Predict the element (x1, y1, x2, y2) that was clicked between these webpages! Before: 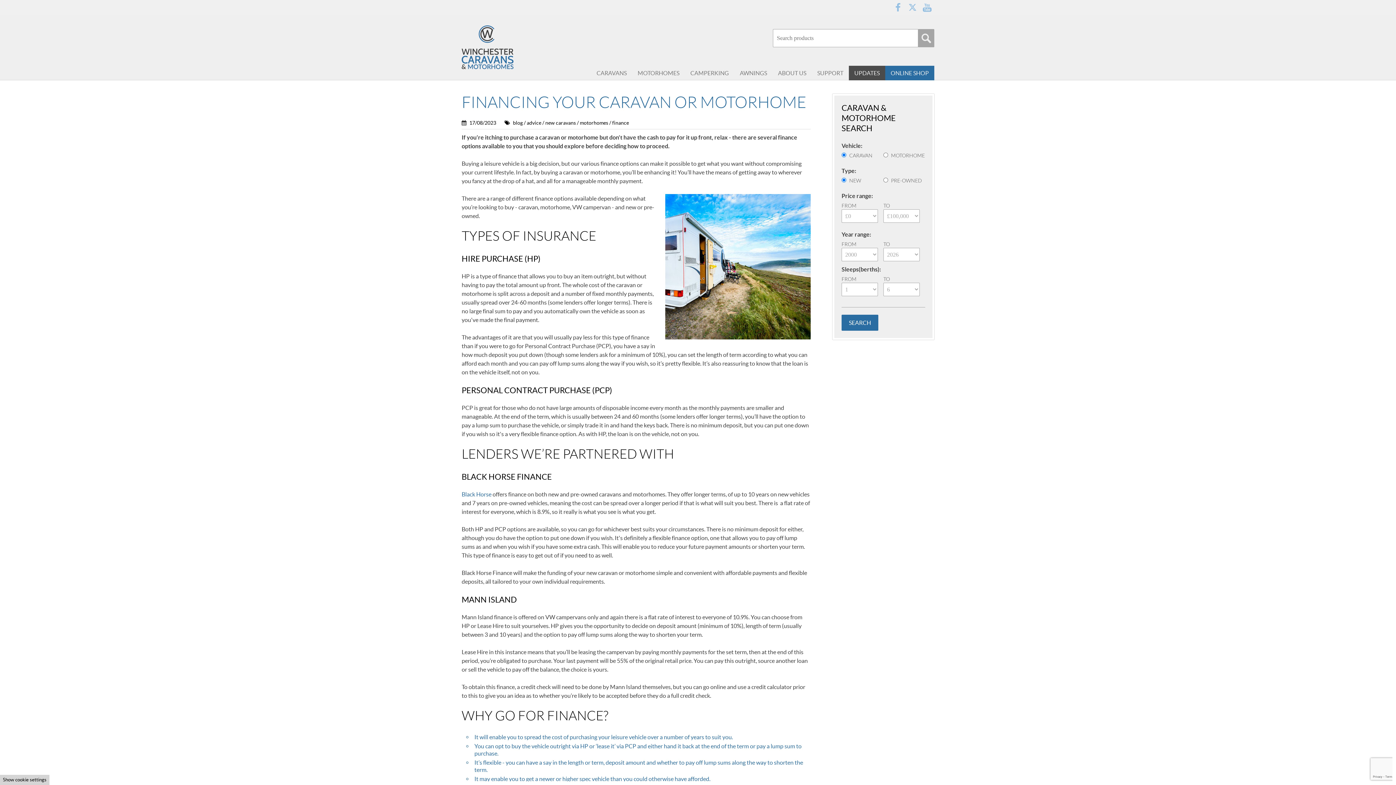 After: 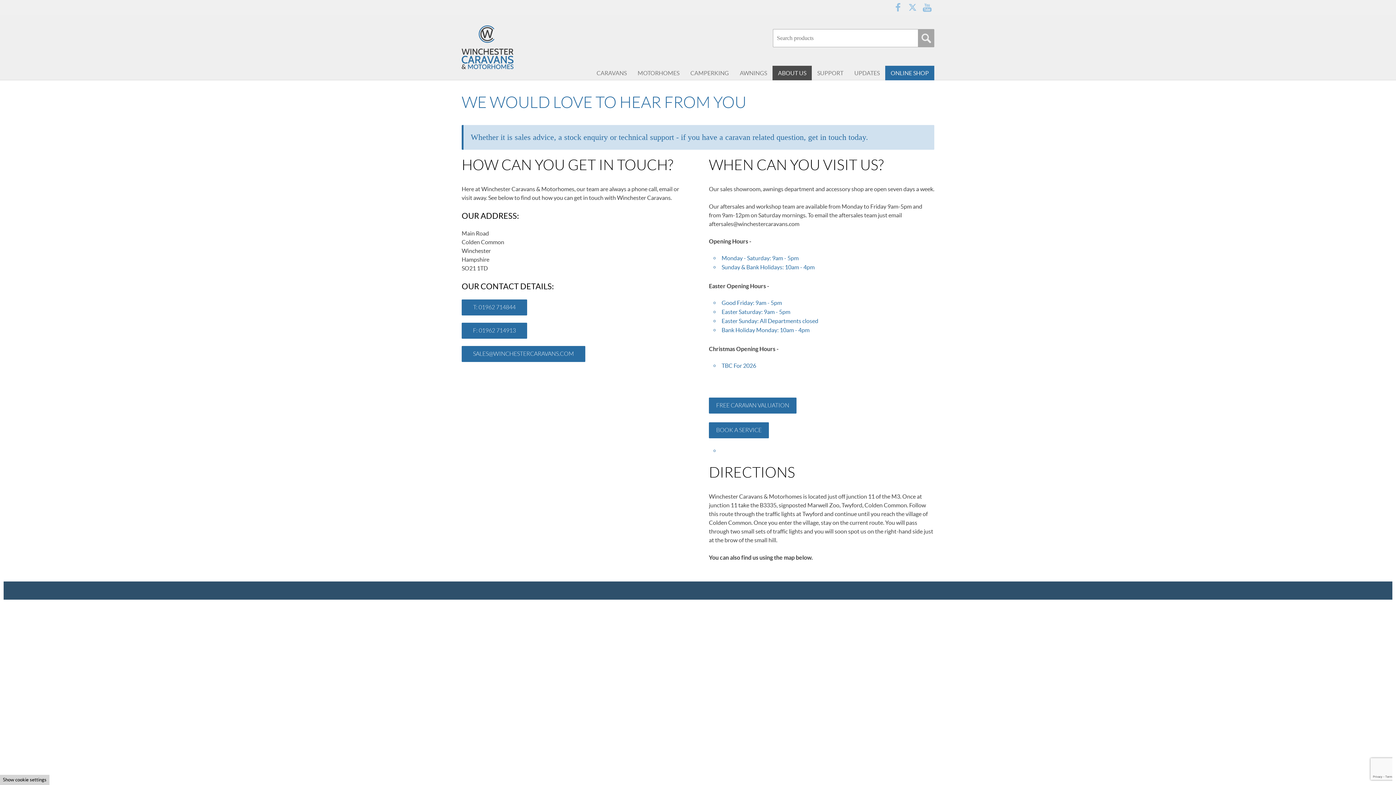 Action: bbox: (812, 65, 849, 80) label: SUPPORT